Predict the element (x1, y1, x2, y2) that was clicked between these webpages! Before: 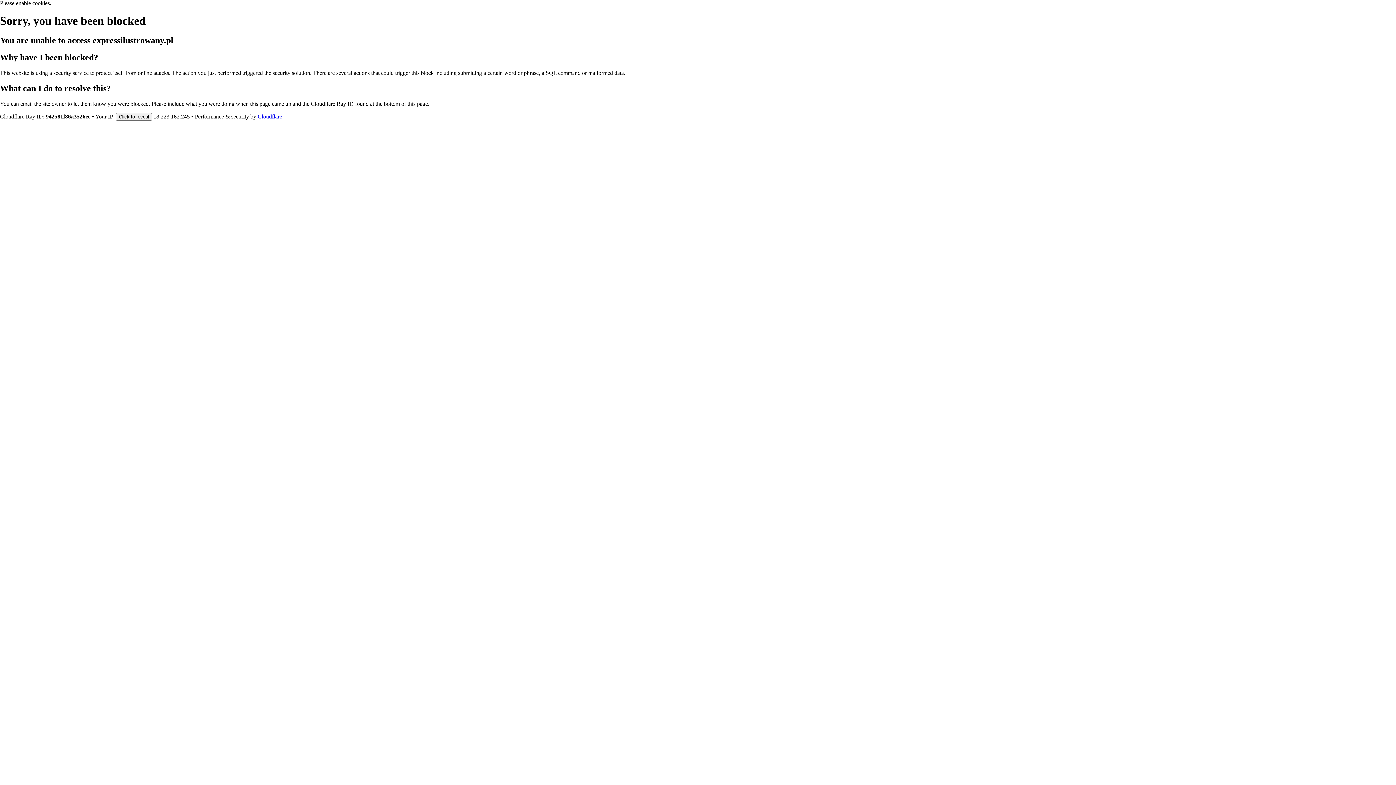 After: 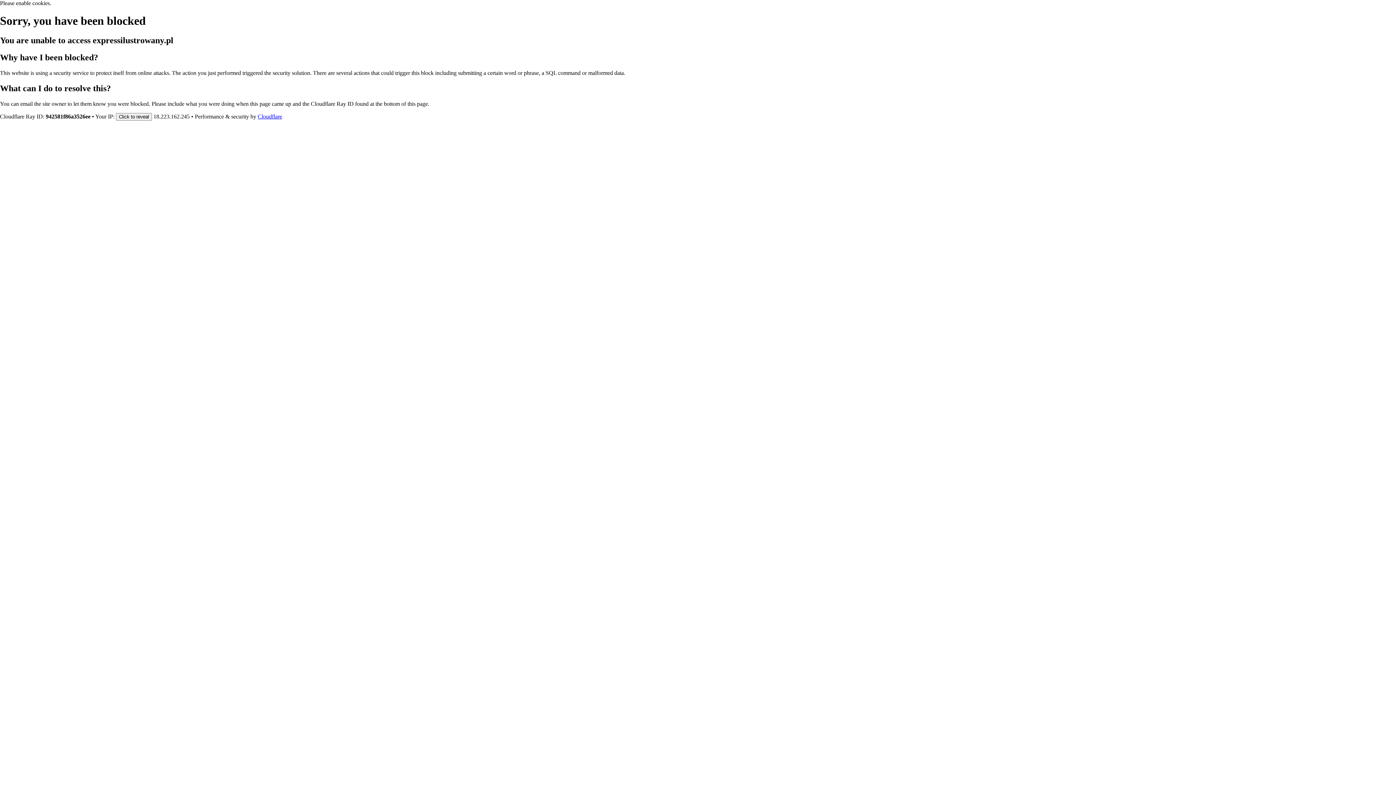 Action: label: Cloudflare bbox: (257, 113, 282, 119)